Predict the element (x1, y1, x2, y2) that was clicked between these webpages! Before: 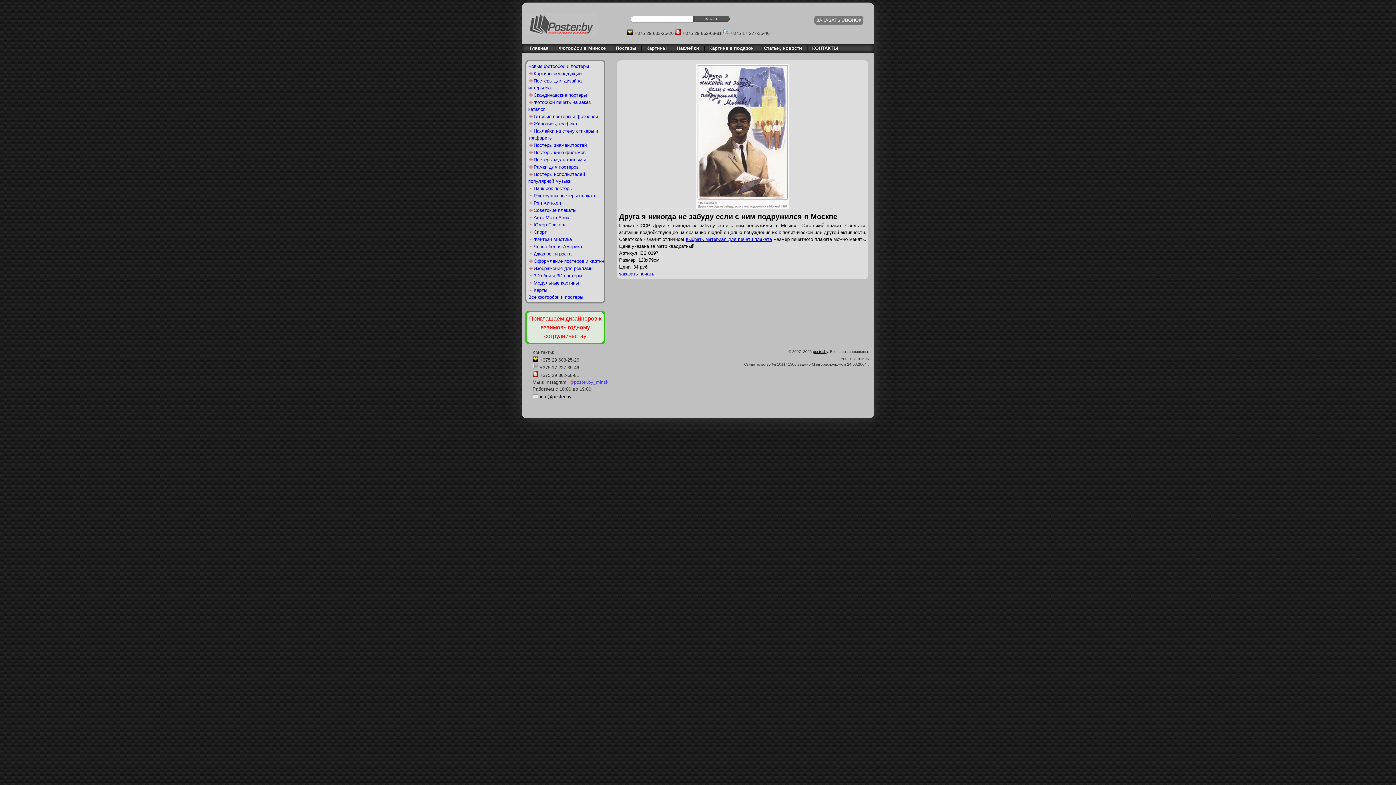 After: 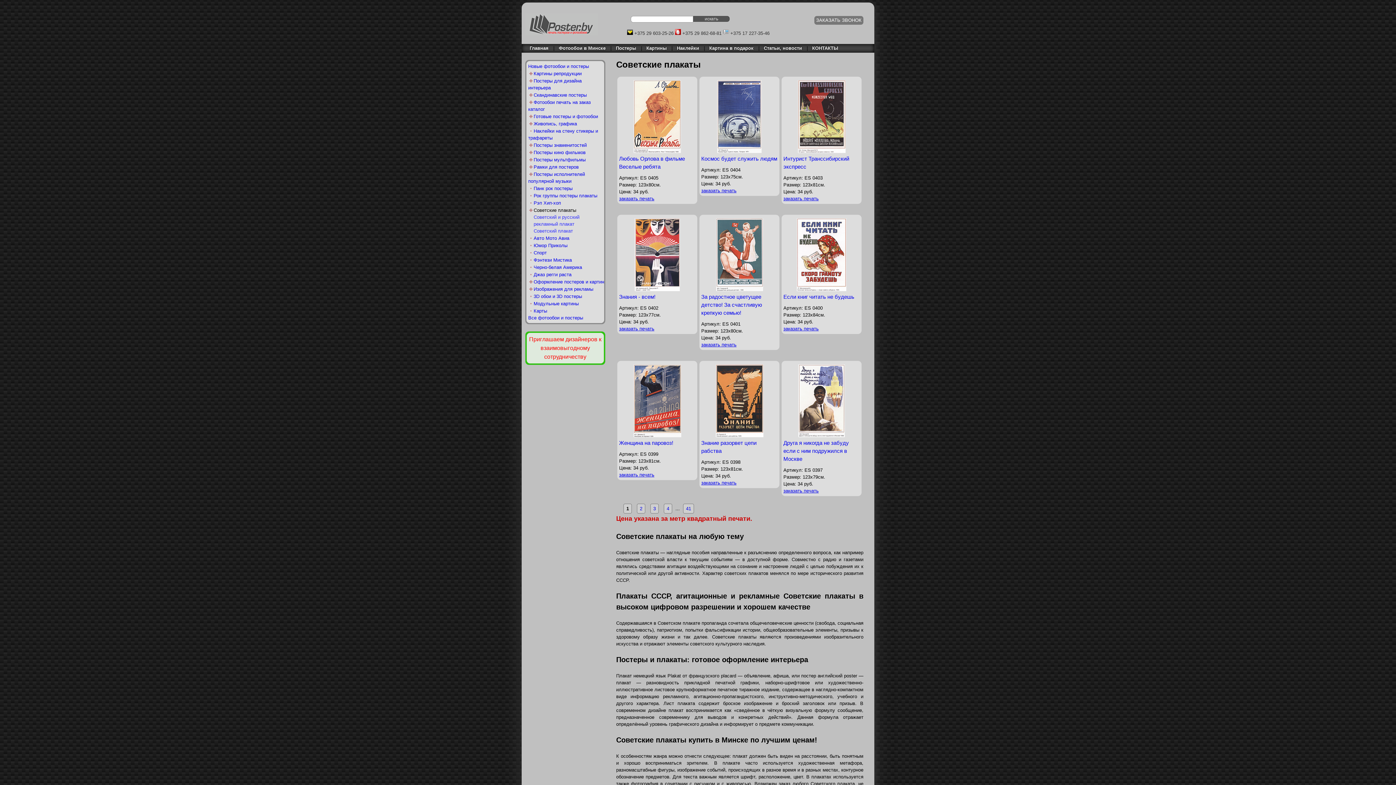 Action: bbox: (528, 207, 576, 213) label: Советские плакаты